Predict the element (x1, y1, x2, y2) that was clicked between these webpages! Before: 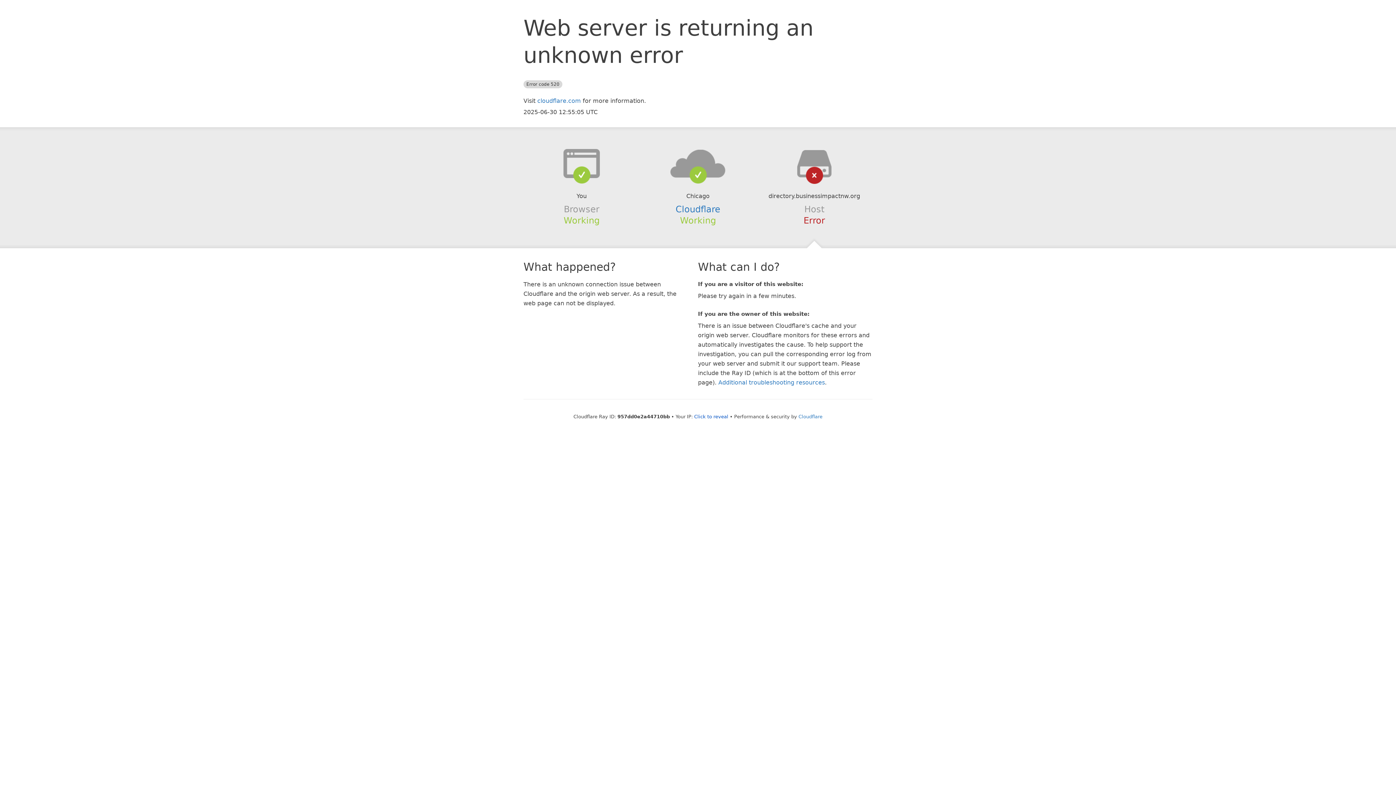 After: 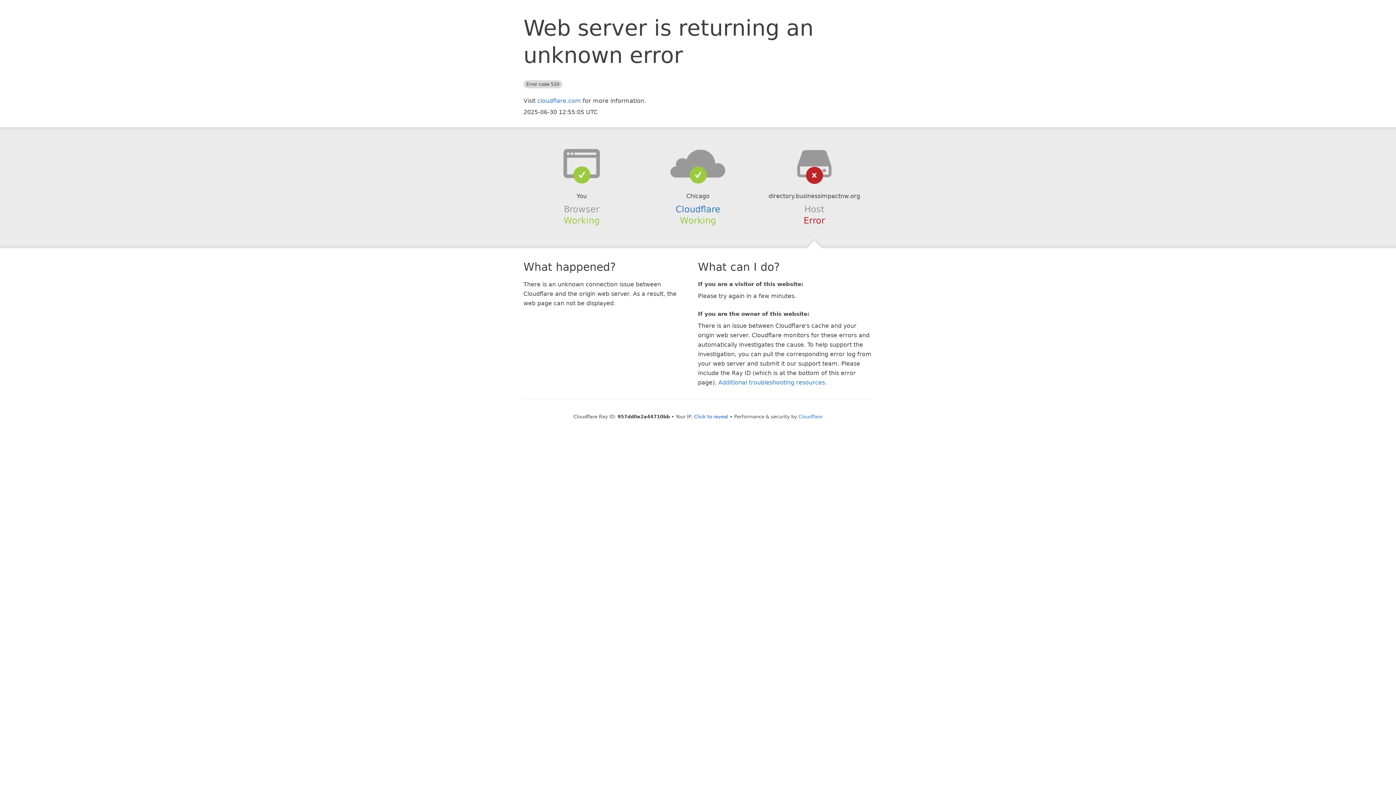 Action: bbox: (639, 148, 756, 178)